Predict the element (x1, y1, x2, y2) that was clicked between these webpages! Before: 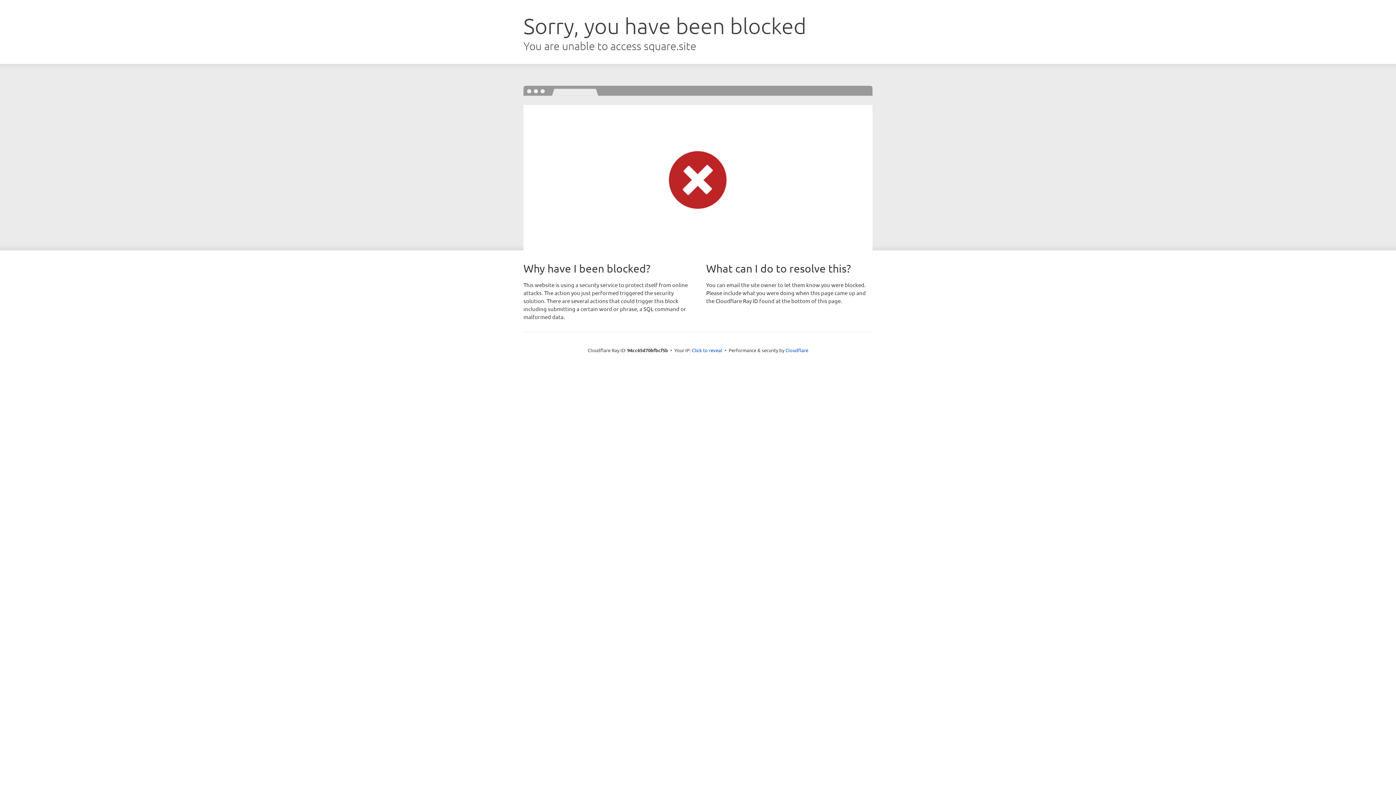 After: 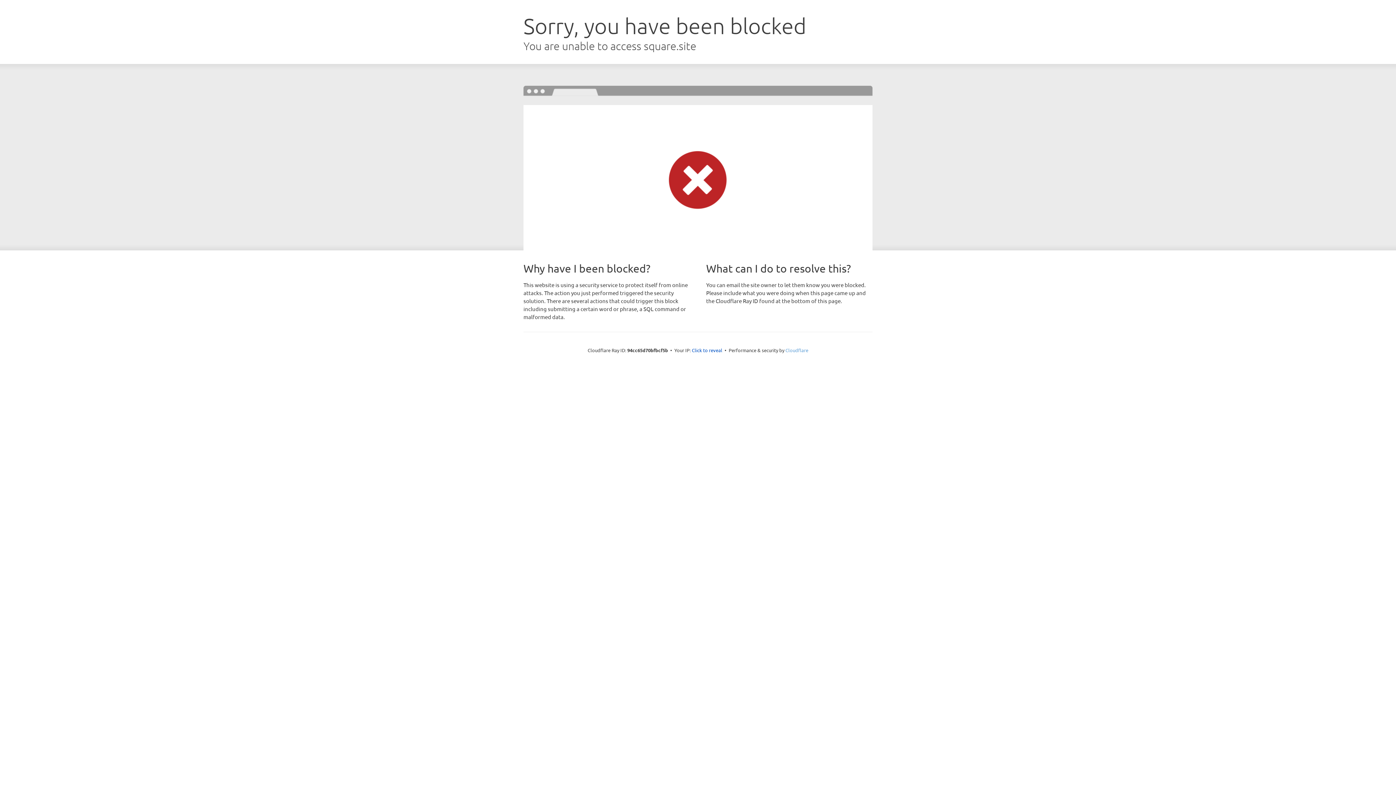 Action: label: Cloudflare bbox: (785, 347, 808, 353)